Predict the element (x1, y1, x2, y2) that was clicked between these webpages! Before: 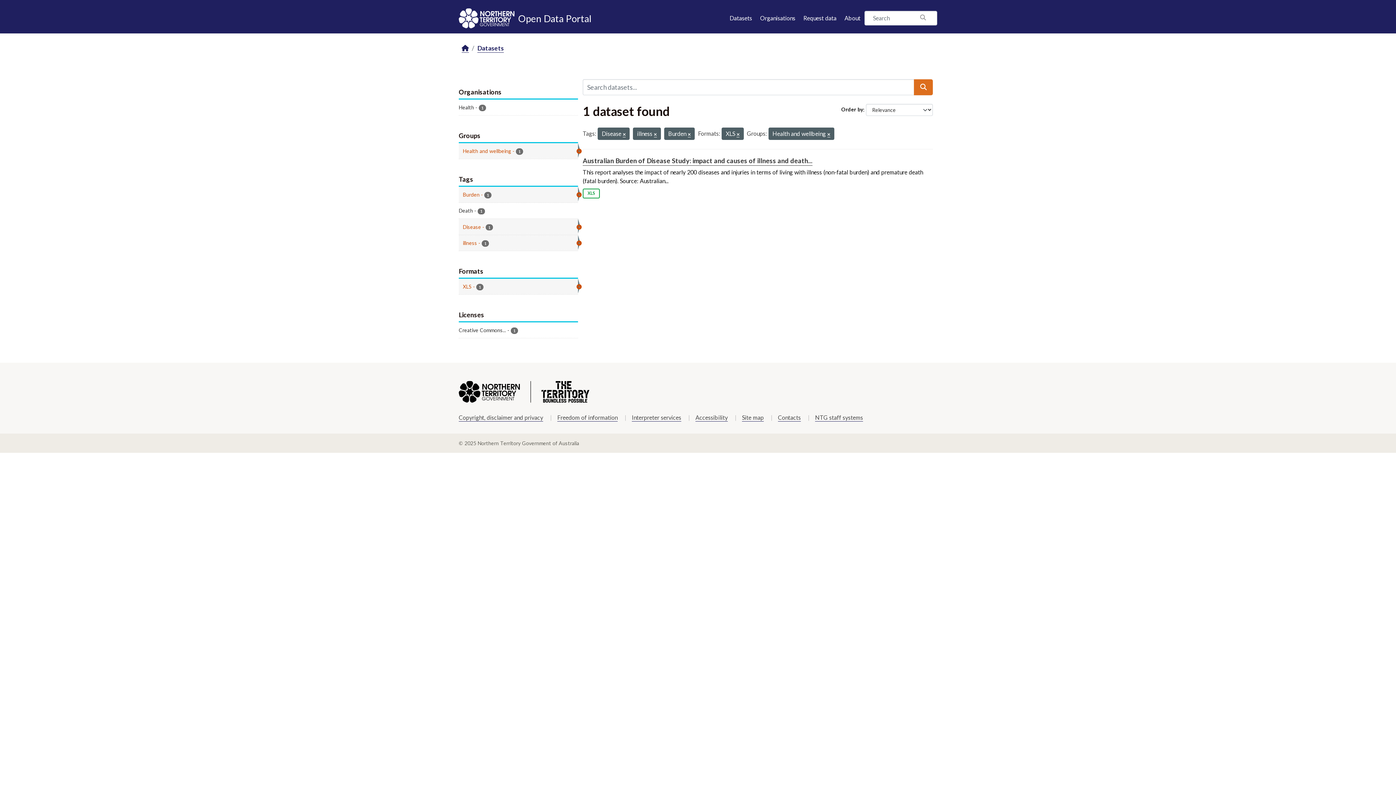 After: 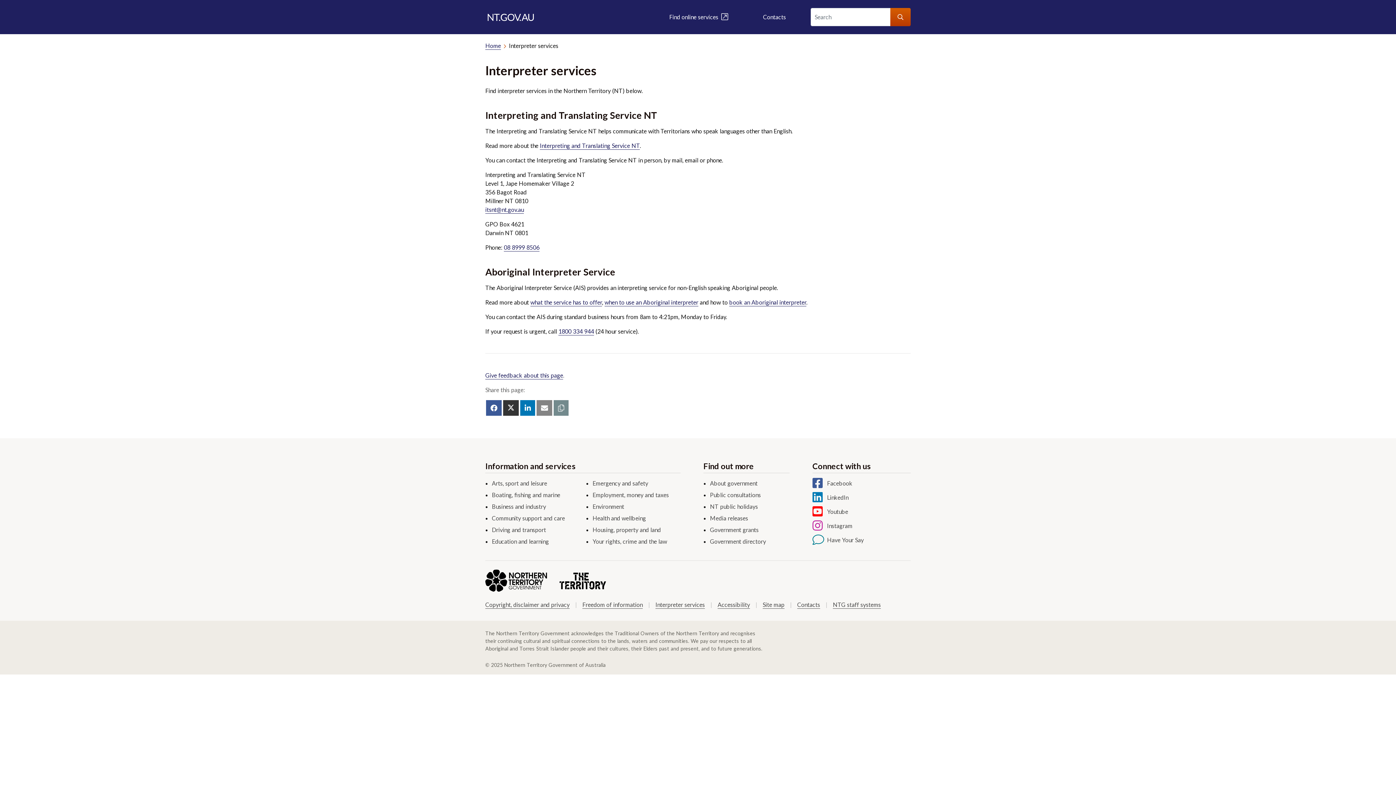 Action: label: Interpreter services bbox: (632, 414, 681, 421)